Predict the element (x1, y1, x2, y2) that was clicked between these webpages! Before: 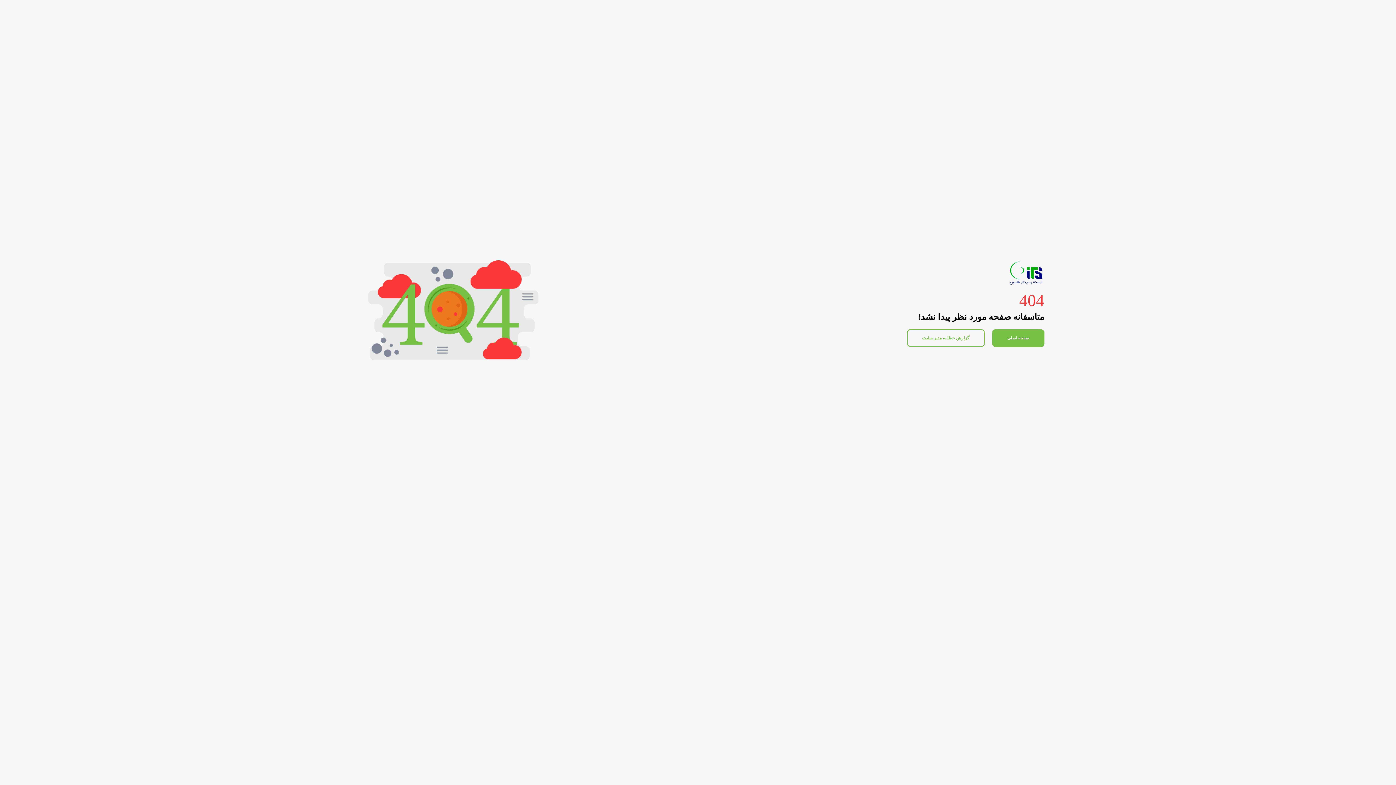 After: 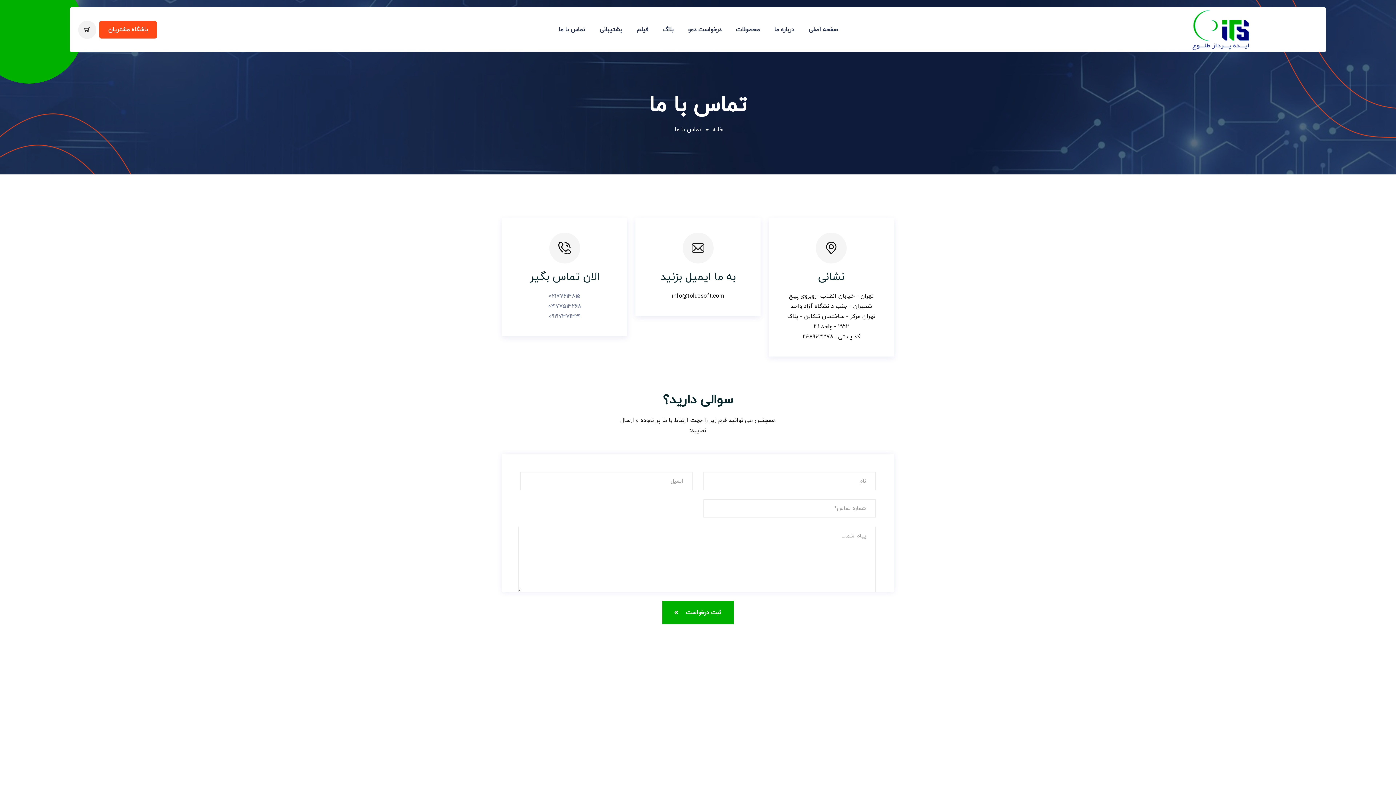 Action: label: گزارش خطا به مدیر سایت bbox: (907, 329, 984, 347)